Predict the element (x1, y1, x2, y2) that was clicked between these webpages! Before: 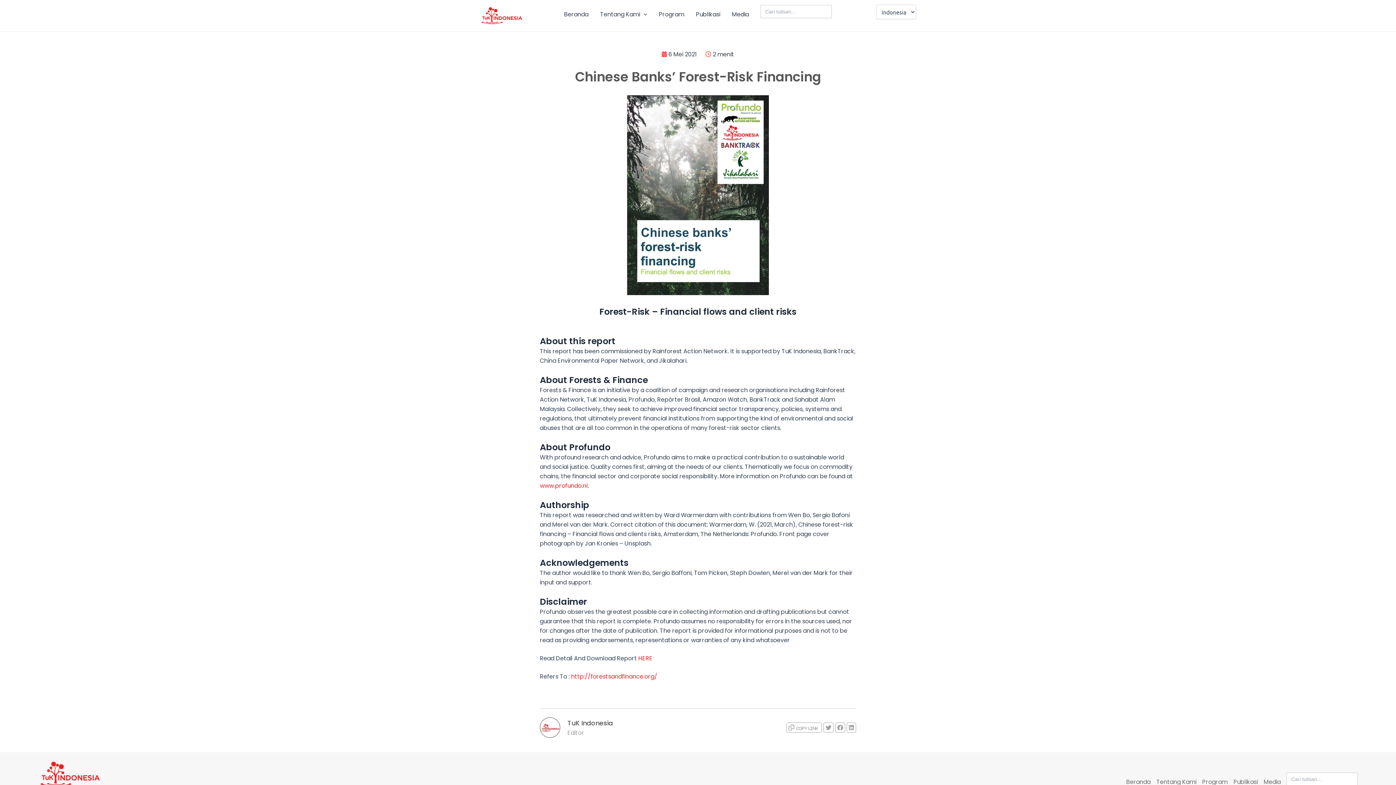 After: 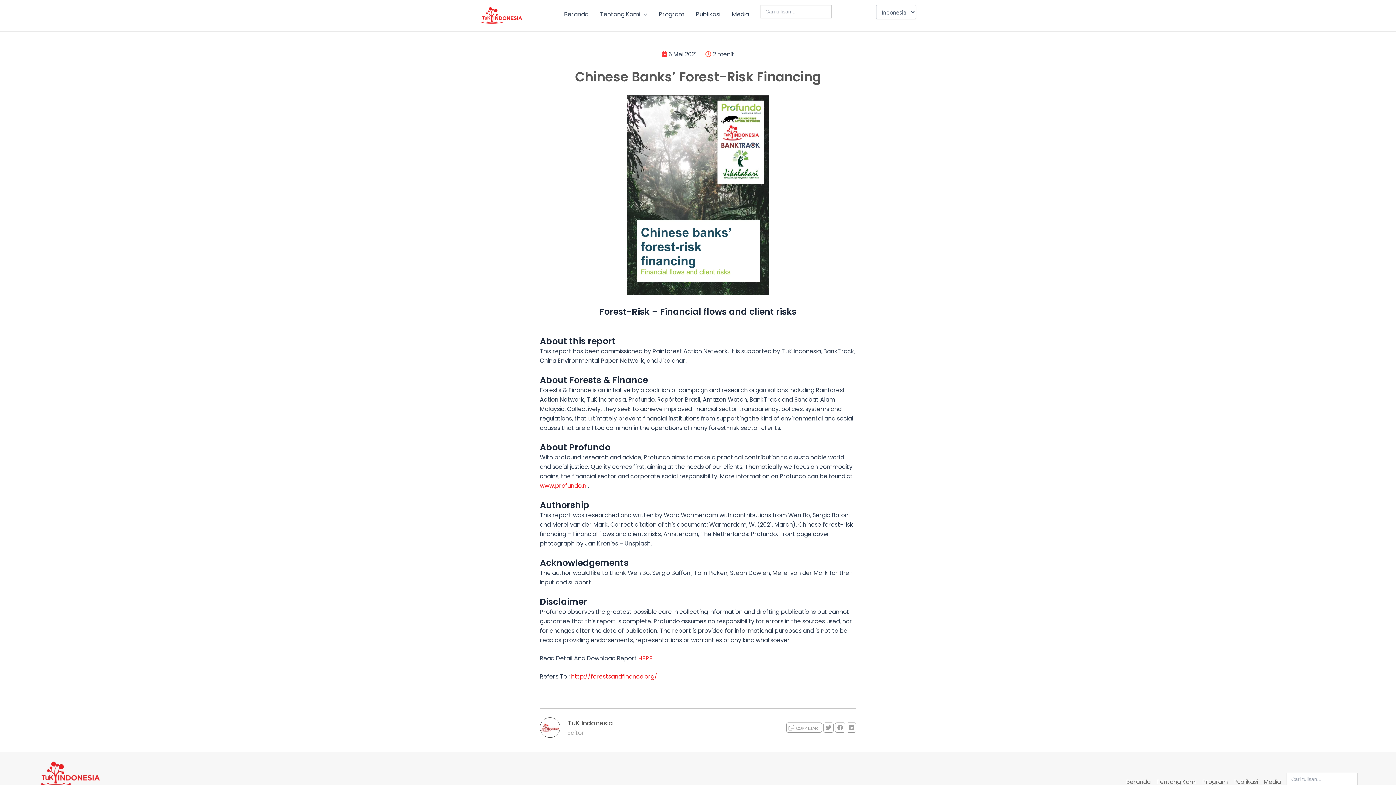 Action: bbox: (846, 724, 856, 732)